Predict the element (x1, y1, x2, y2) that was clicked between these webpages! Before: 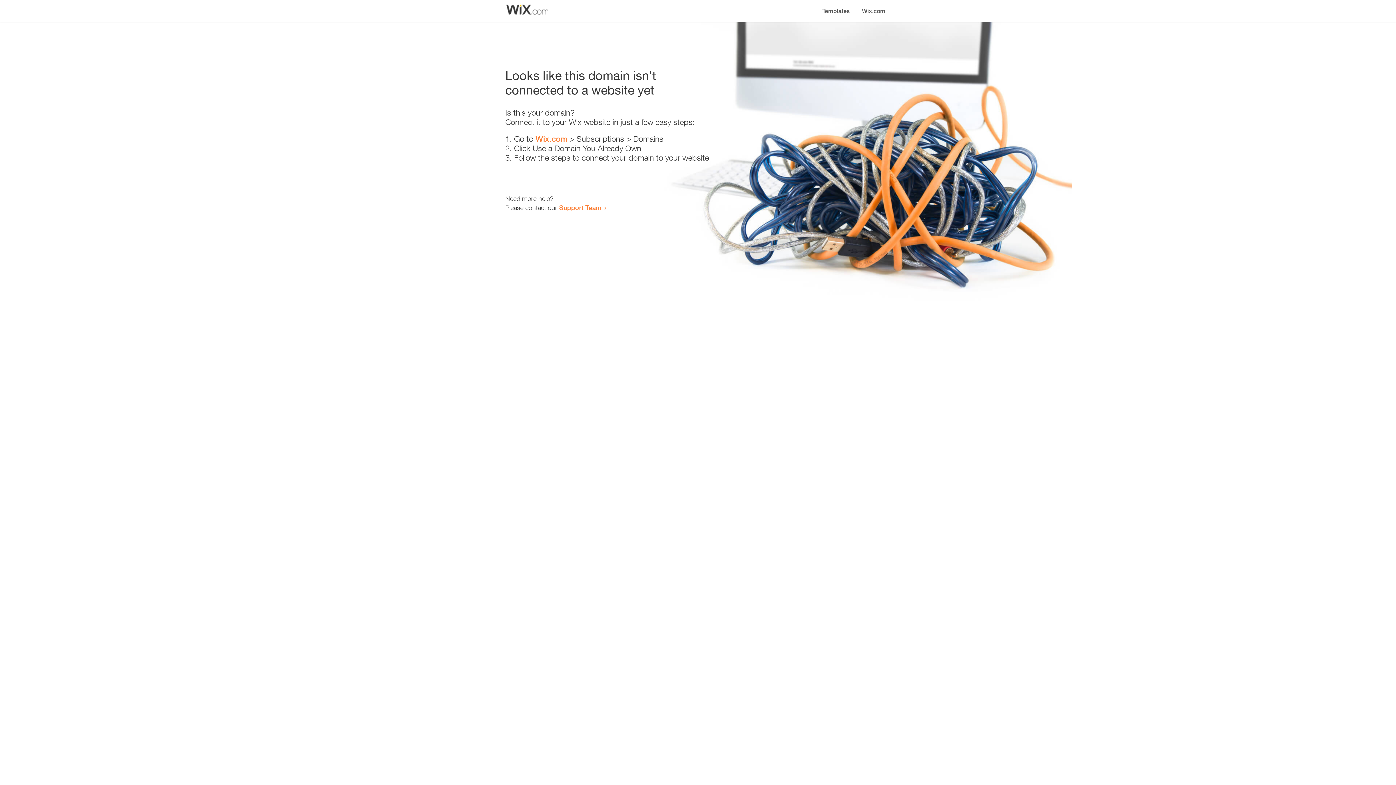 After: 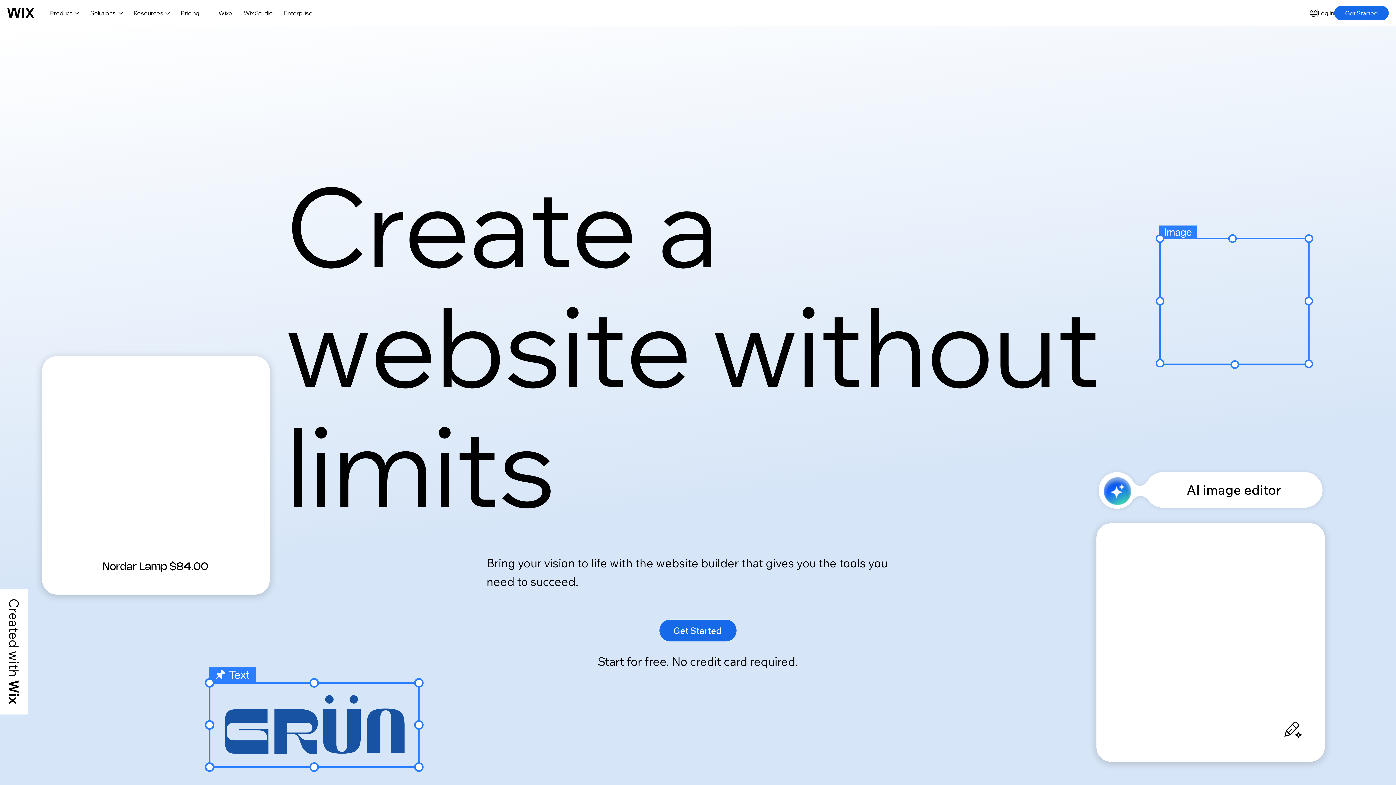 Action: bbox: (535, 134, 567, 143) label: Wix.com